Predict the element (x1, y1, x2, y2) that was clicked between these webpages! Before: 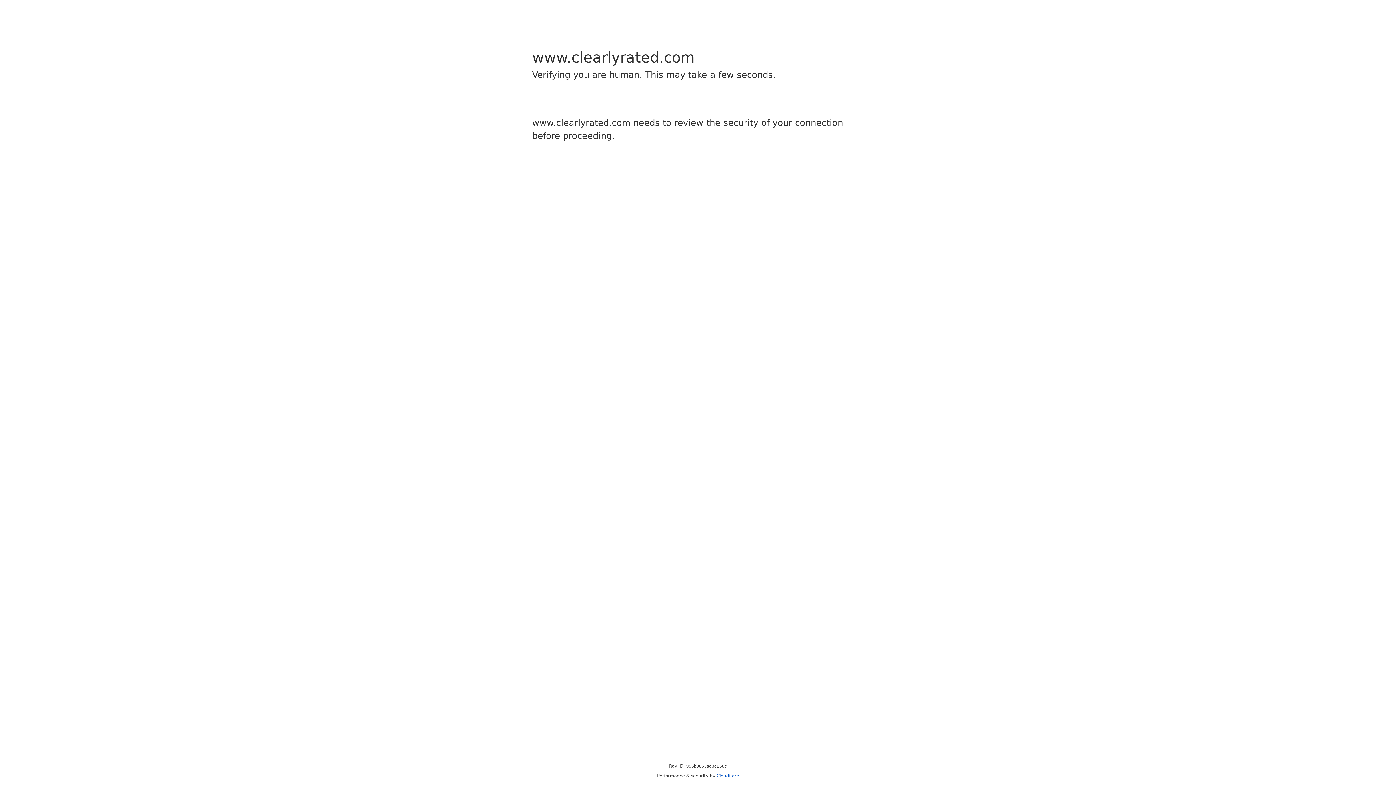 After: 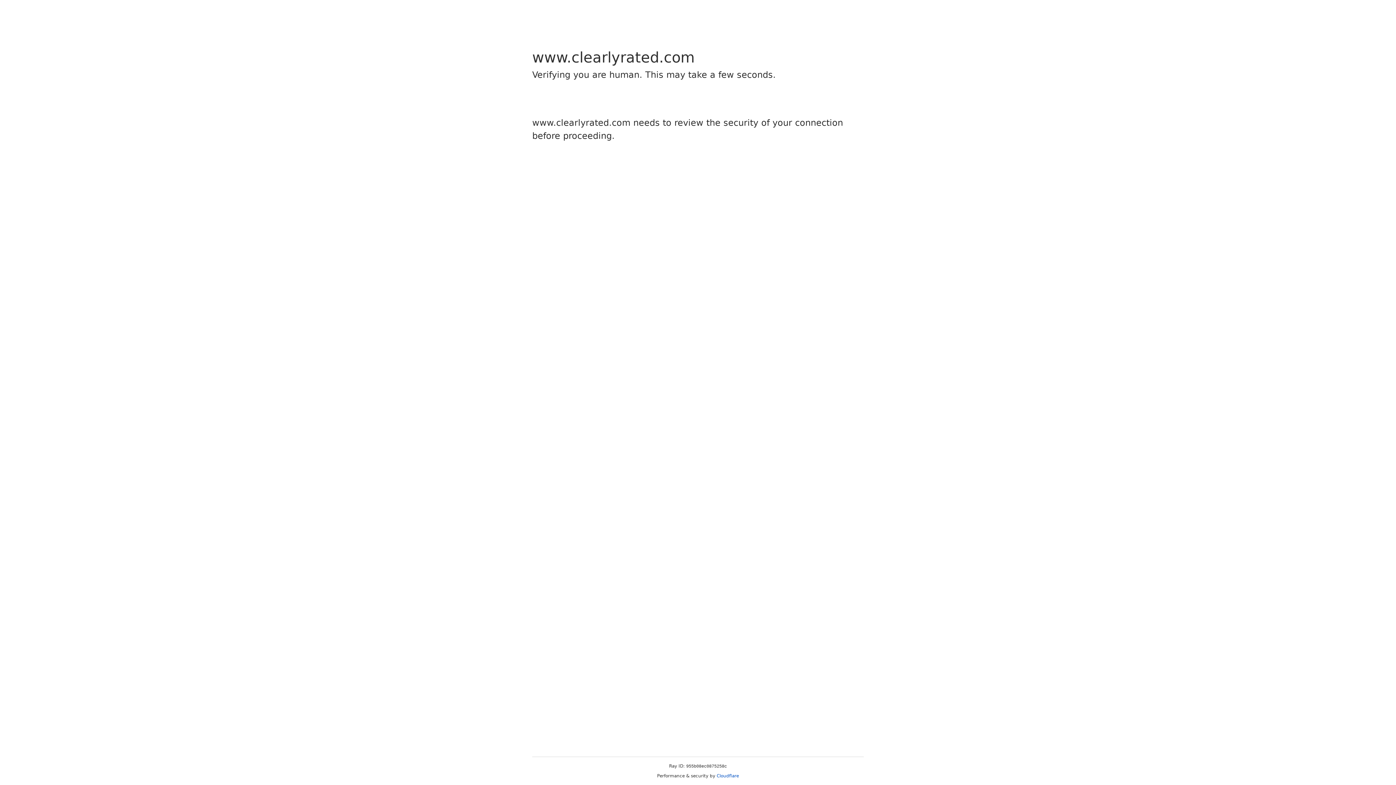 Action: bbox: (716, 773, 739, 778) label: Cloudflare